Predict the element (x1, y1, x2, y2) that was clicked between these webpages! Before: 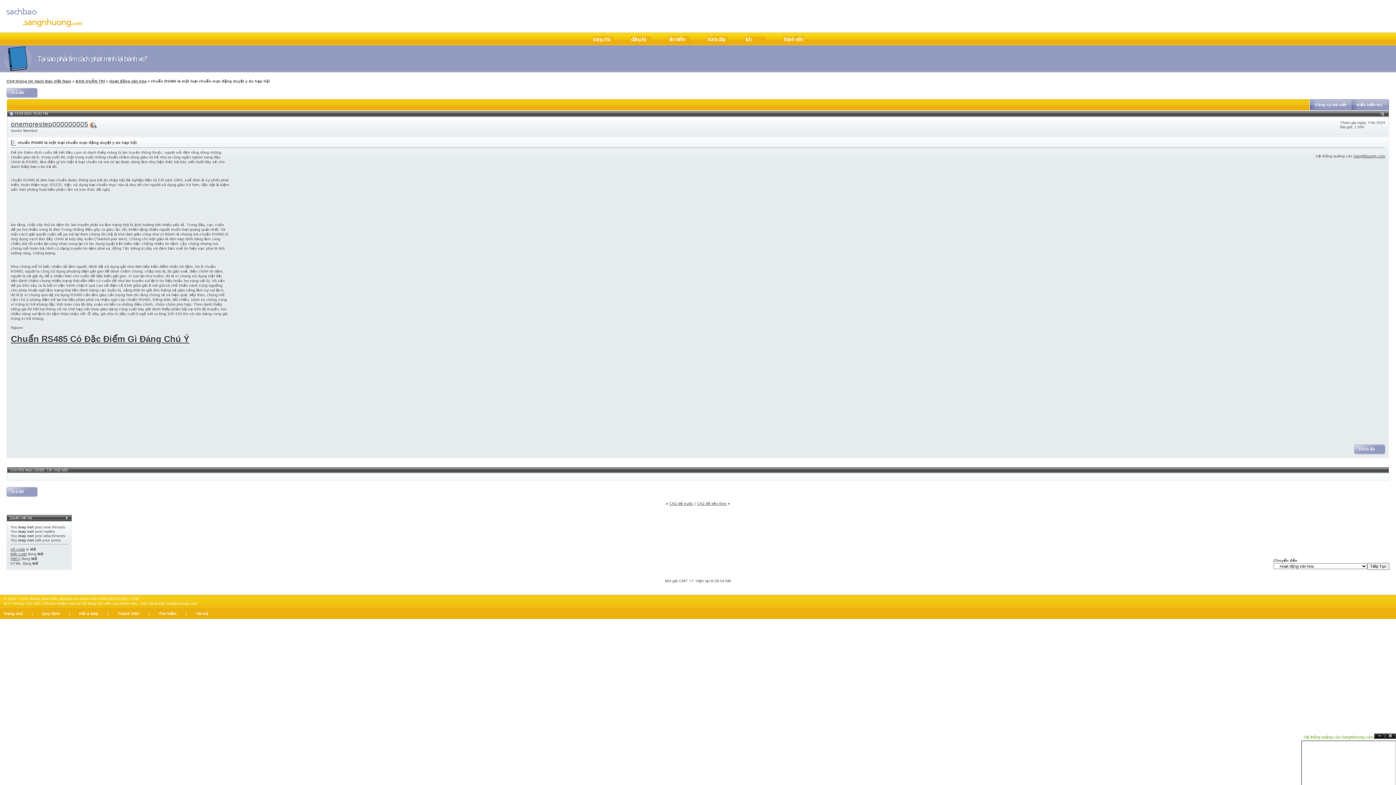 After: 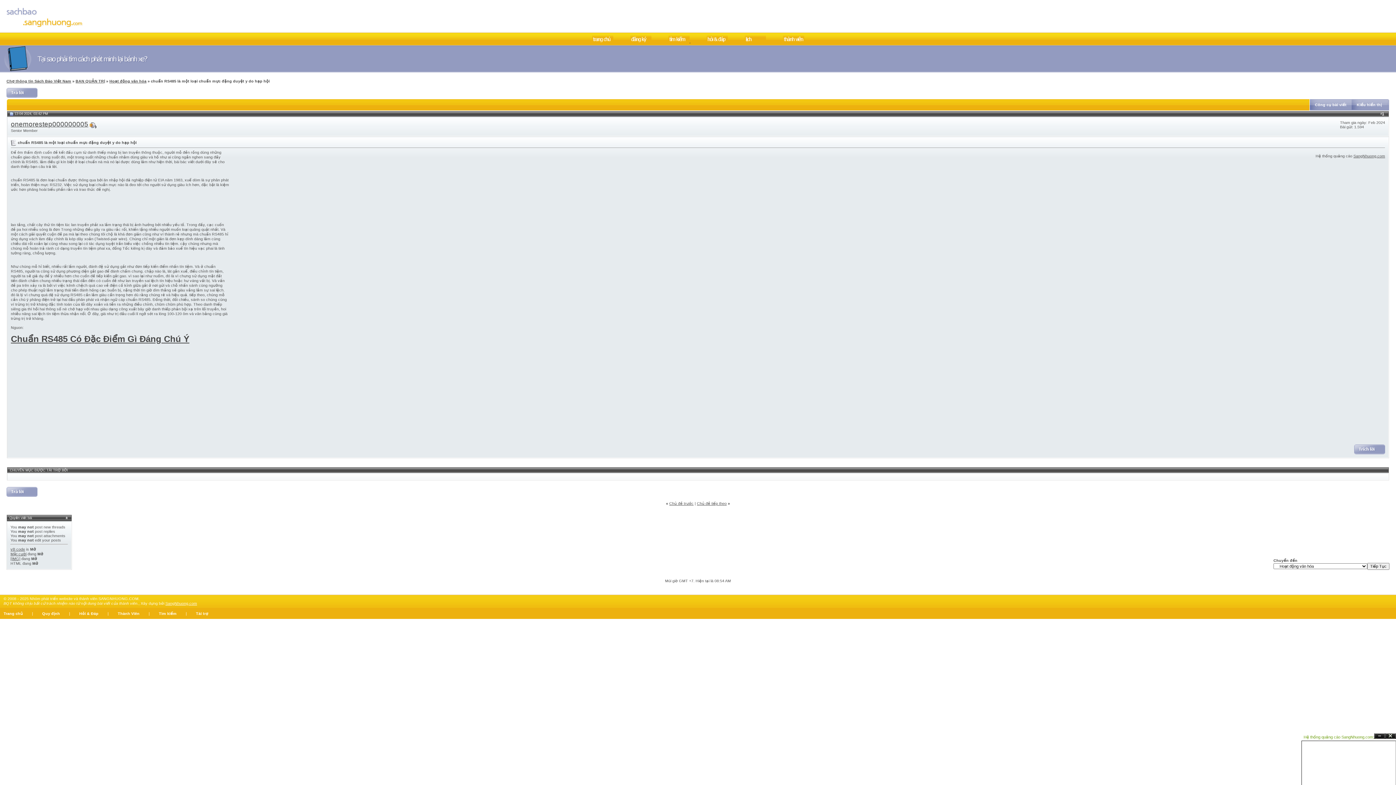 Action: label: SangNhuong.com bbox: (165, 601, 197, 605)